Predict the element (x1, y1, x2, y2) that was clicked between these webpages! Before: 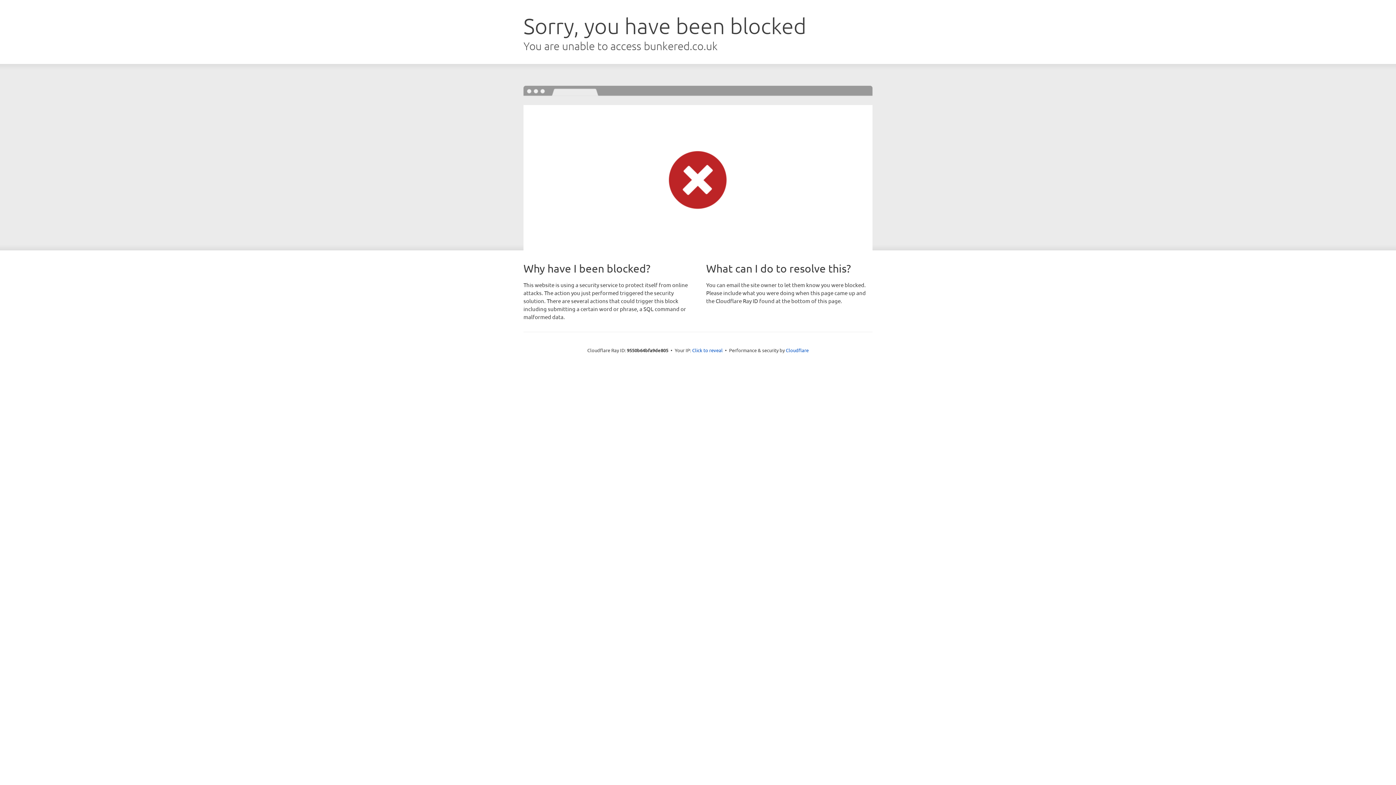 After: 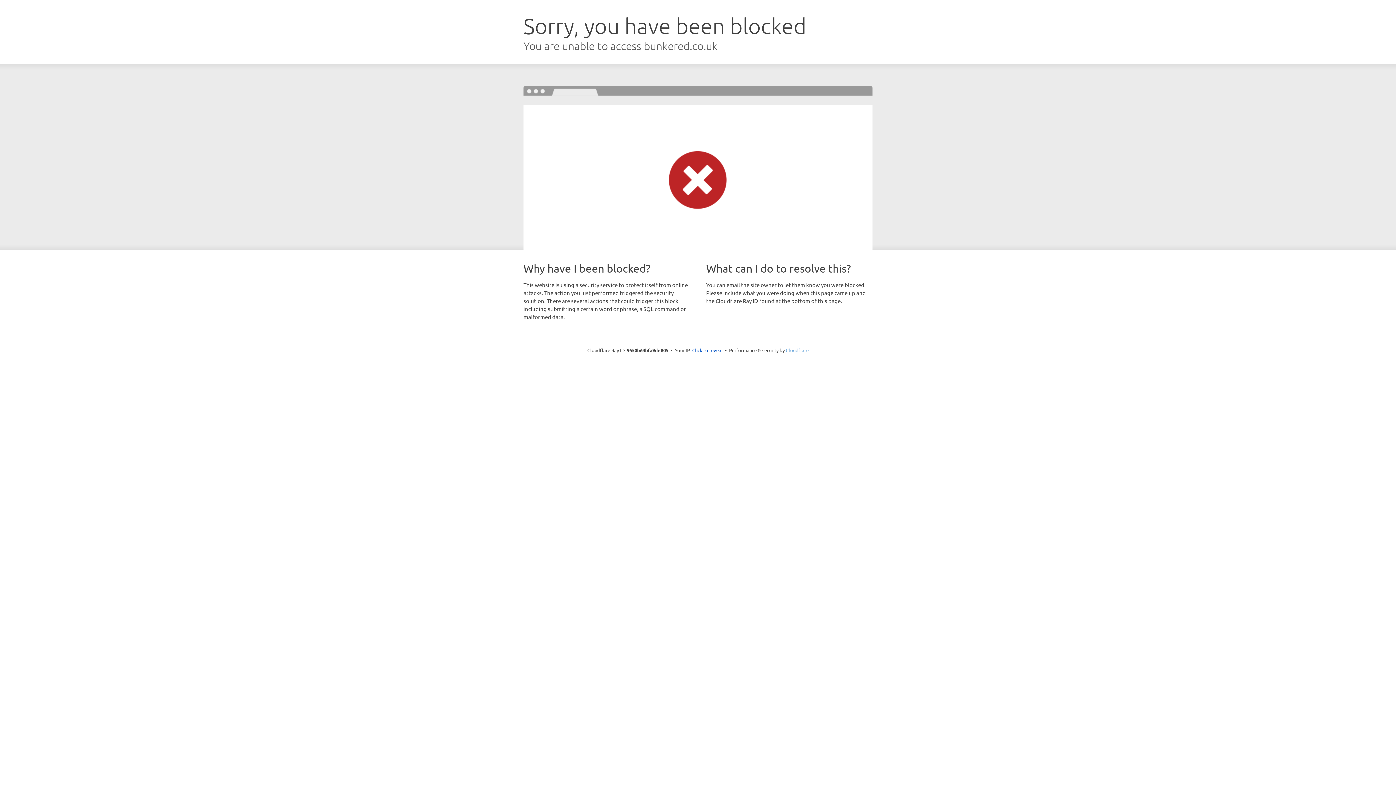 Action: label: Cloudflare bbox: (786, 347, 808, 353)